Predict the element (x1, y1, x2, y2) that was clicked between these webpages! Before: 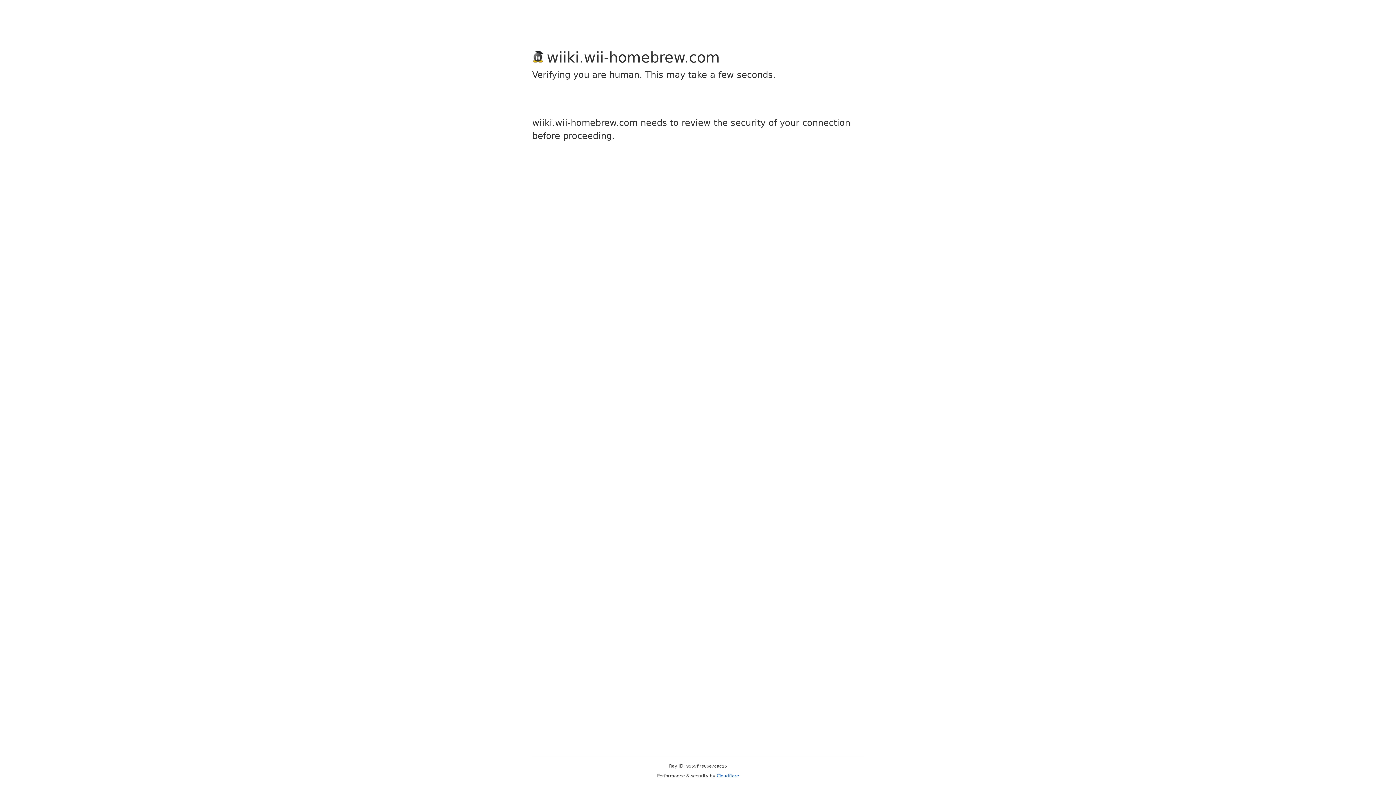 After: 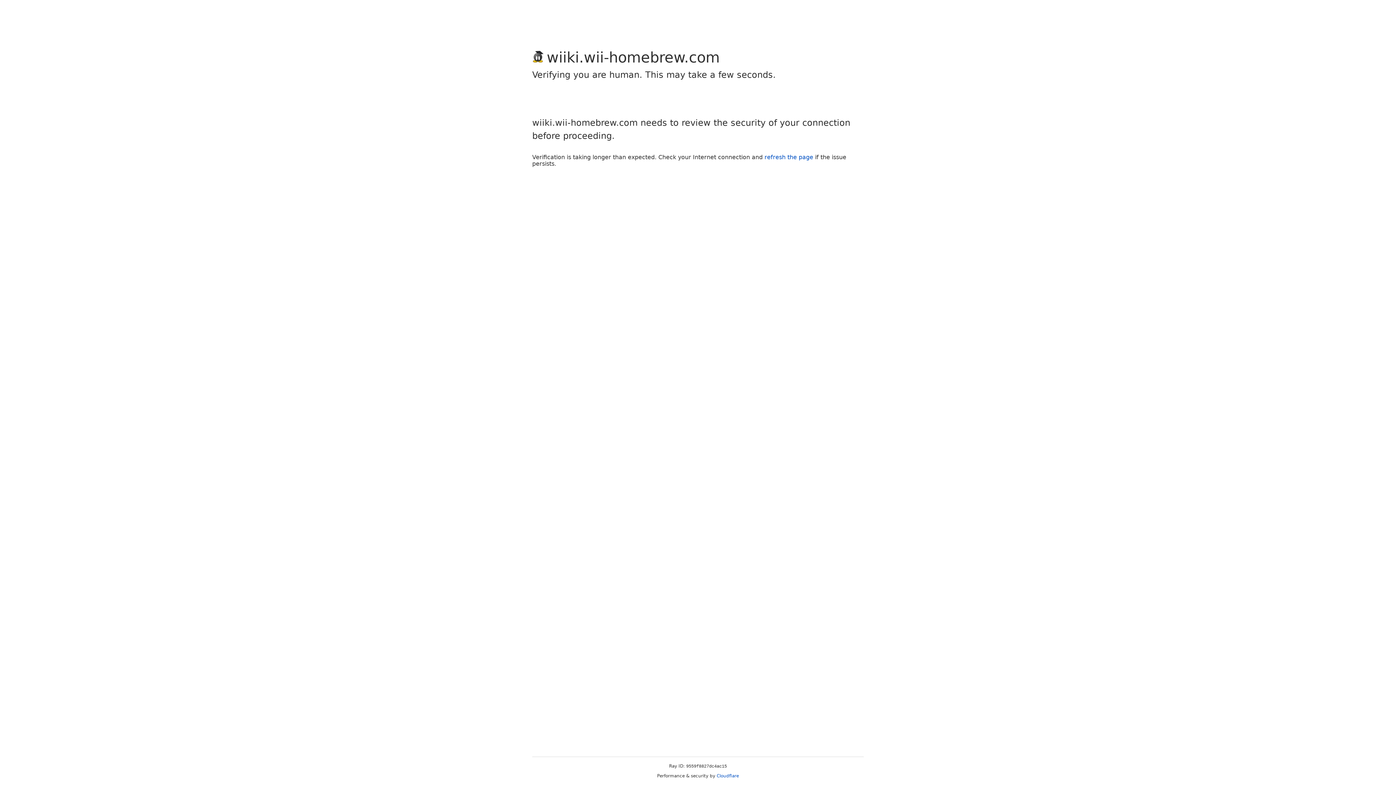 Action: label: Cloudflare bbox: (716, 773, 739, 778)